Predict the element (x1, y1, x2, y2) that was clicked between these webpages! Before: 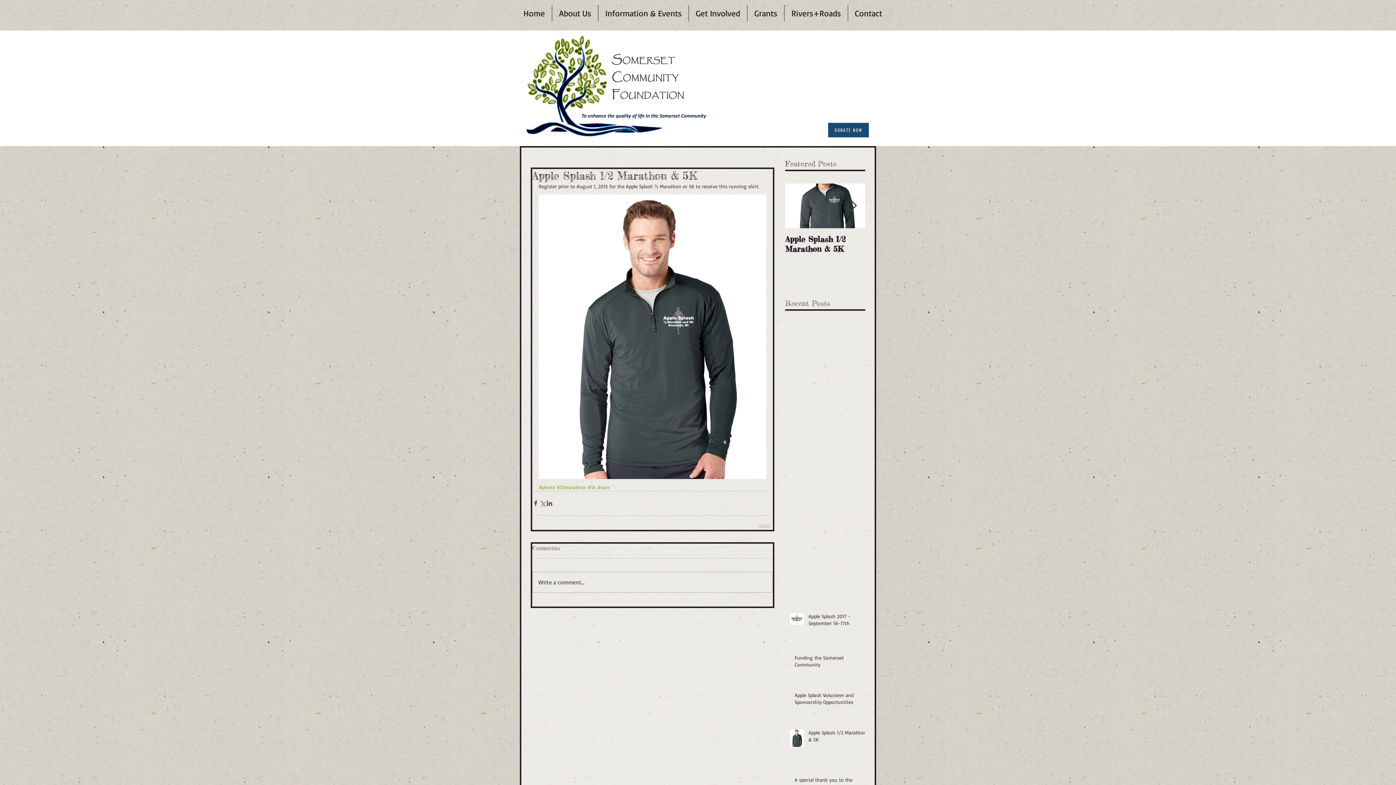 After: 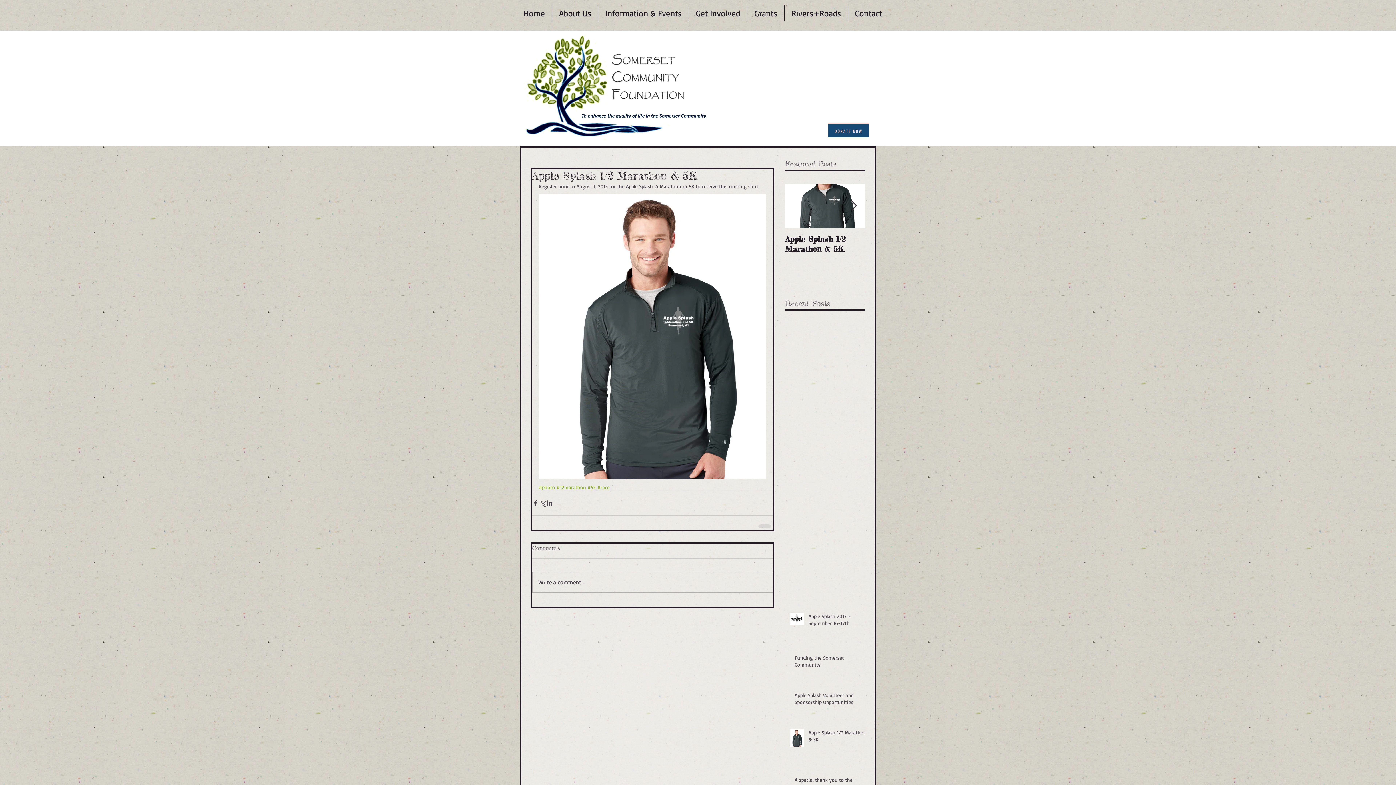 Action: label: Donate Now bbox: (828, 122, 869, 137)